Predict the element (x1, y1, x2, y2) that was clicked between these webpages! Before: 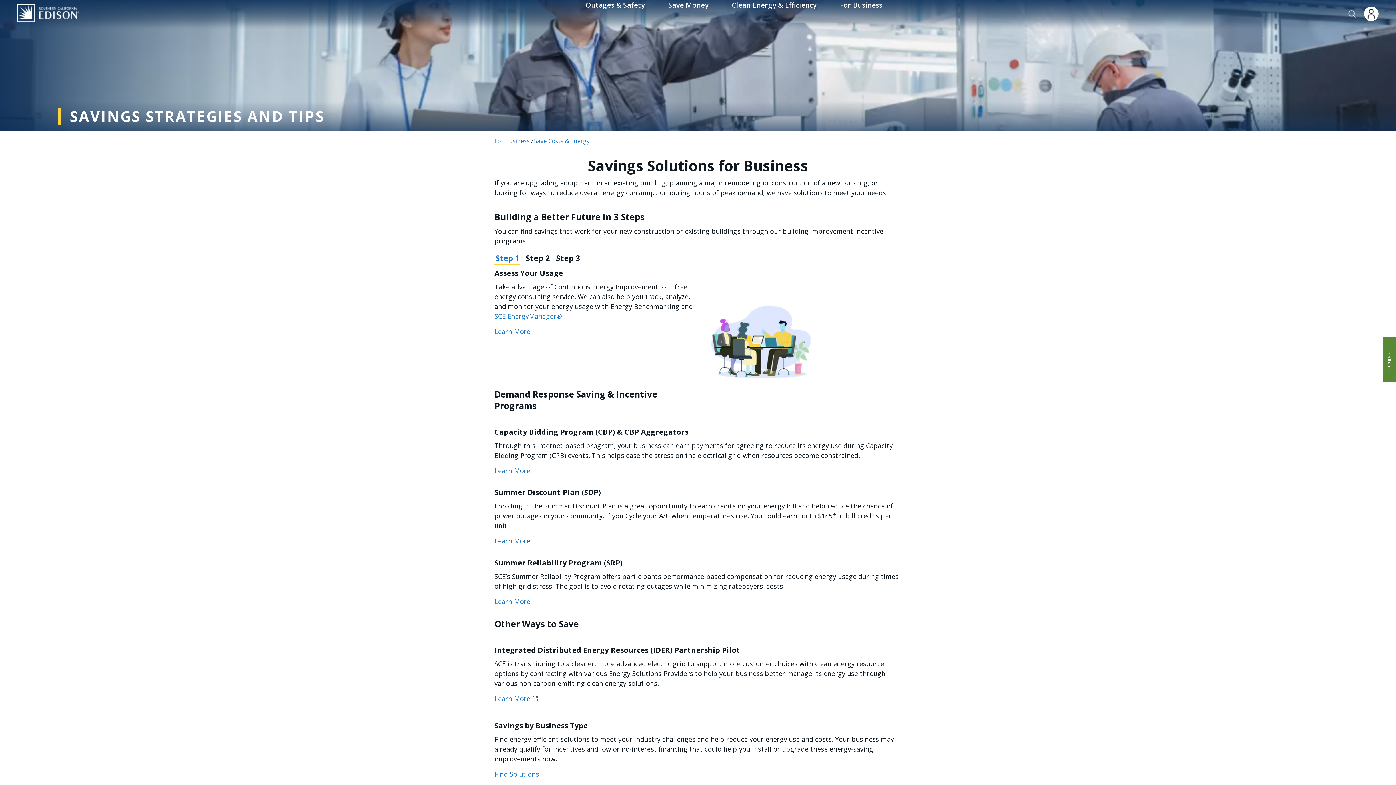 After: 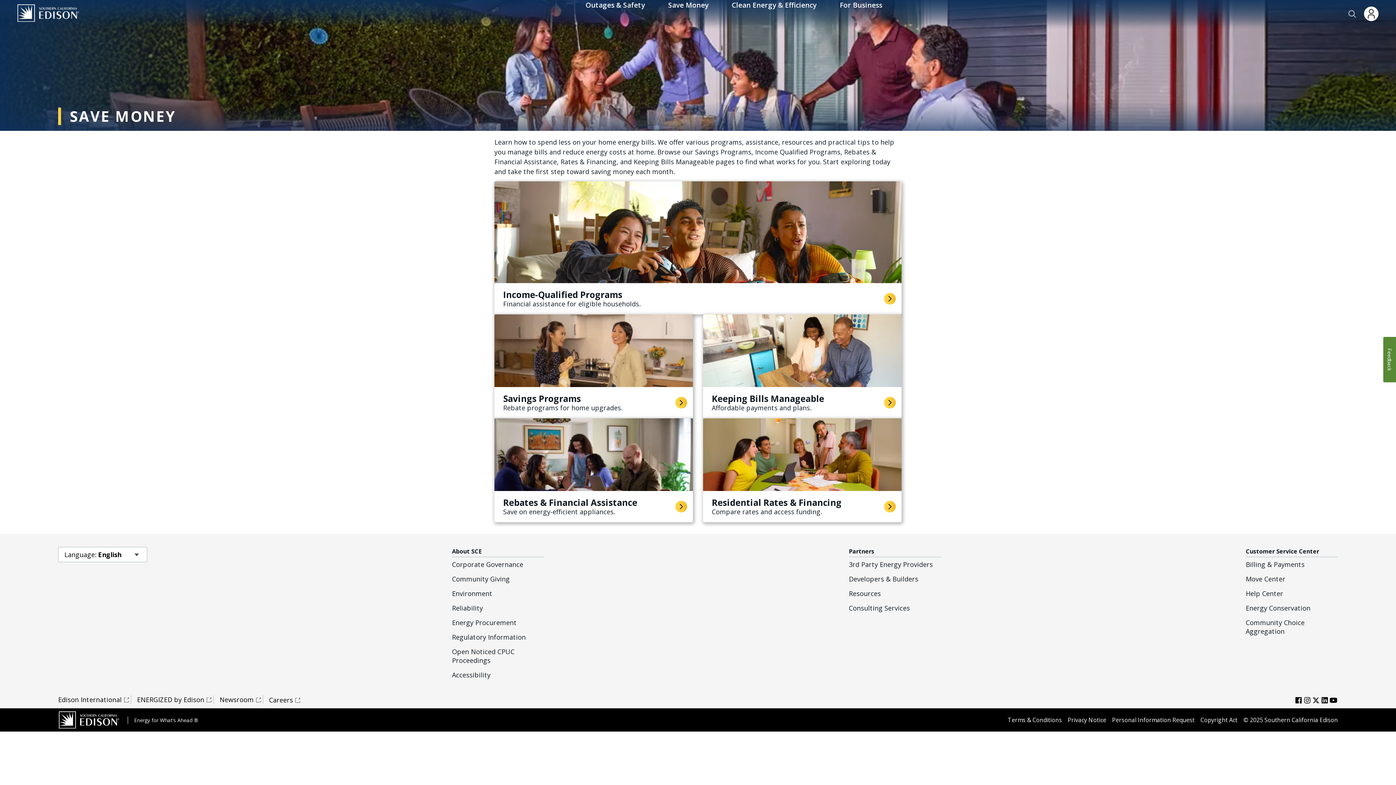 Action: label: Save Money bbox: (668, 0, 708, 10)